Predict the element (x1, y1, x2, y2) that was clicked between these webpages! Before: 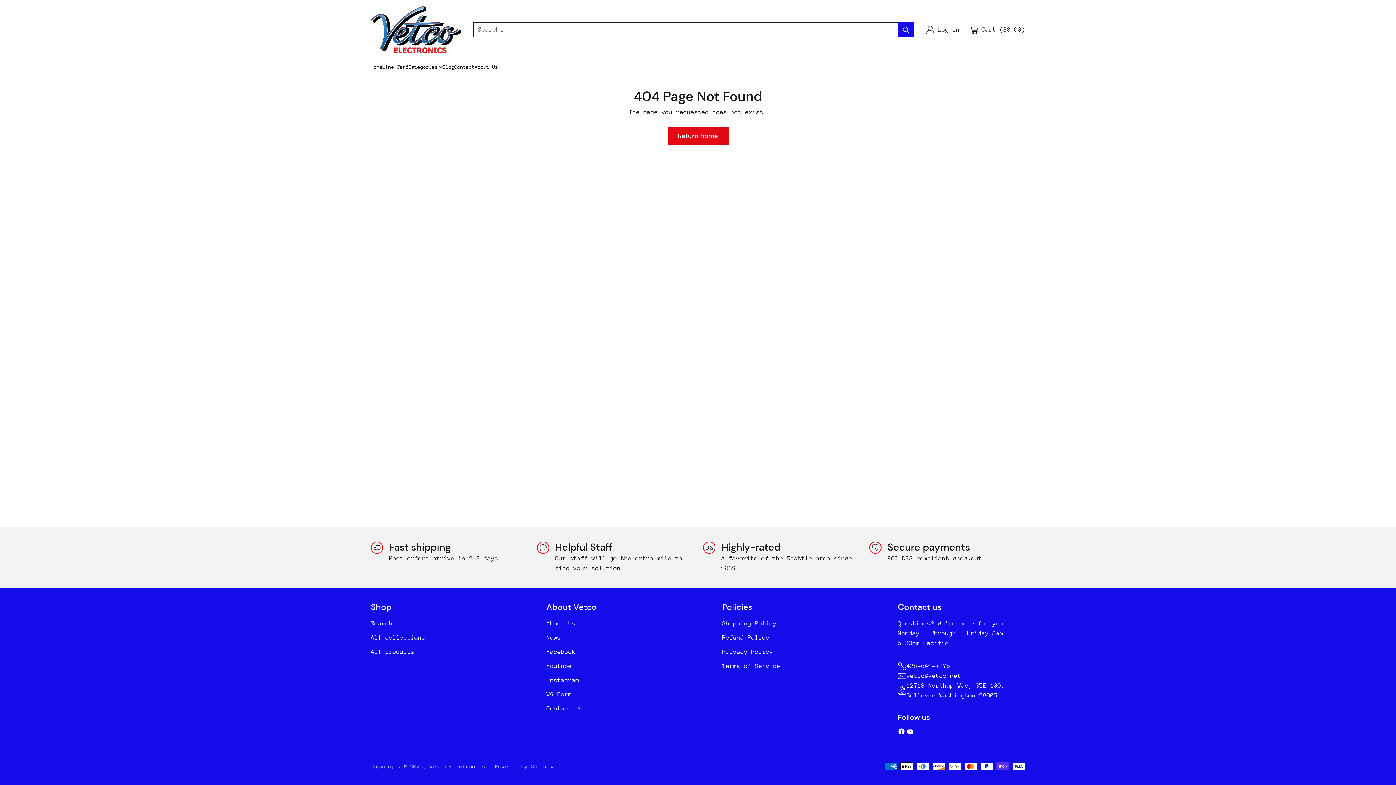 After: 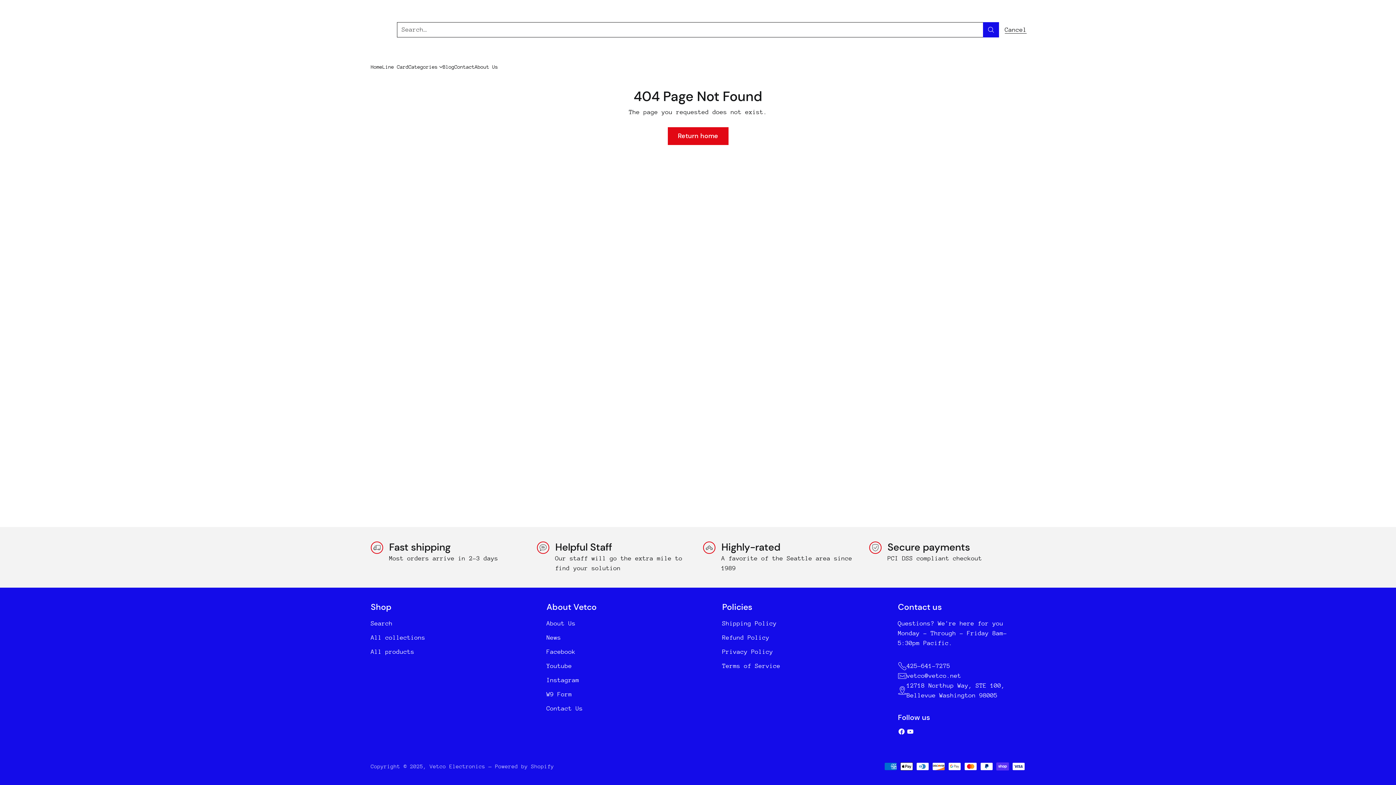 Action: label: Open search modal bbox: (473, 22, 913, 36)